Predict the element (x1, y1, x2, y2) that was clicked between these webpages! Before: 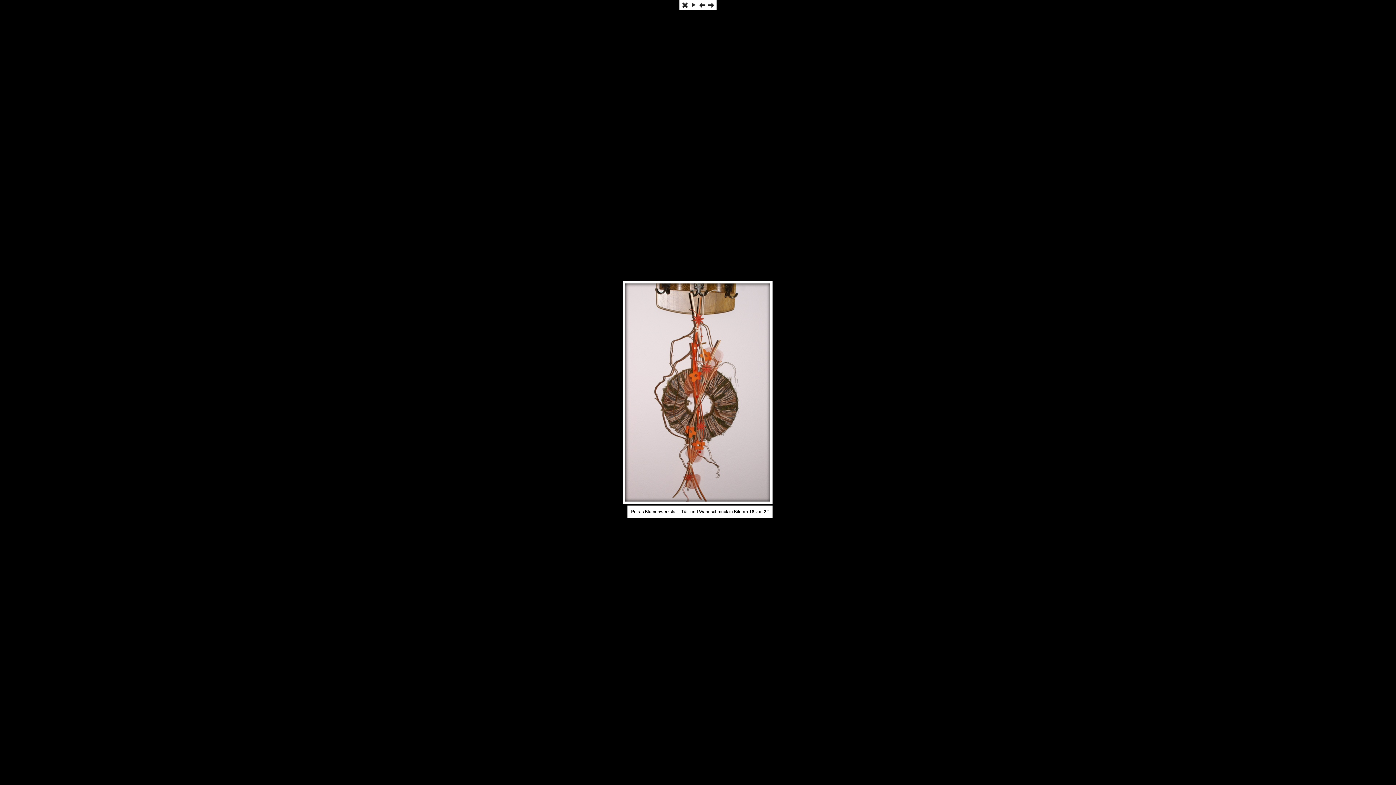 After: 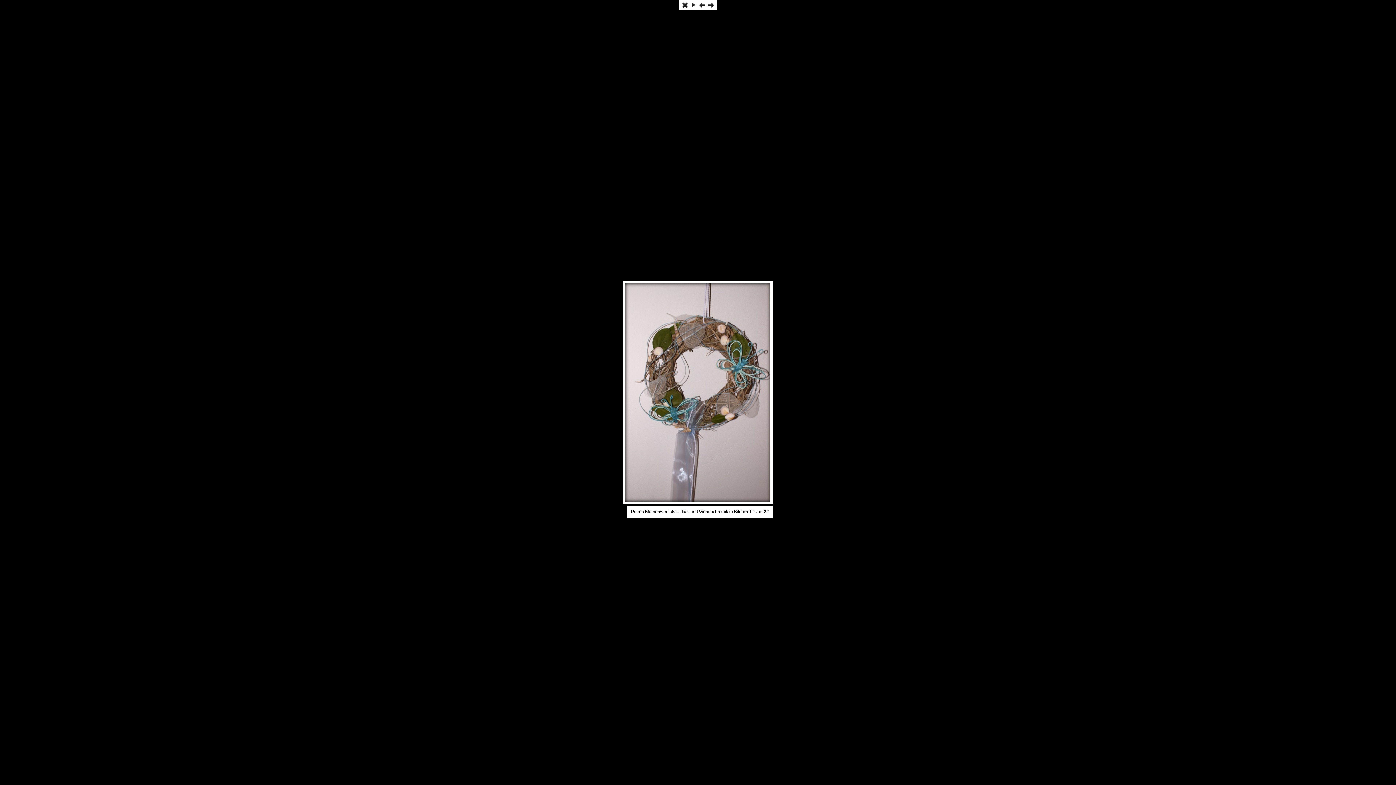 Action: bbox: (706, 1, 715, 8)